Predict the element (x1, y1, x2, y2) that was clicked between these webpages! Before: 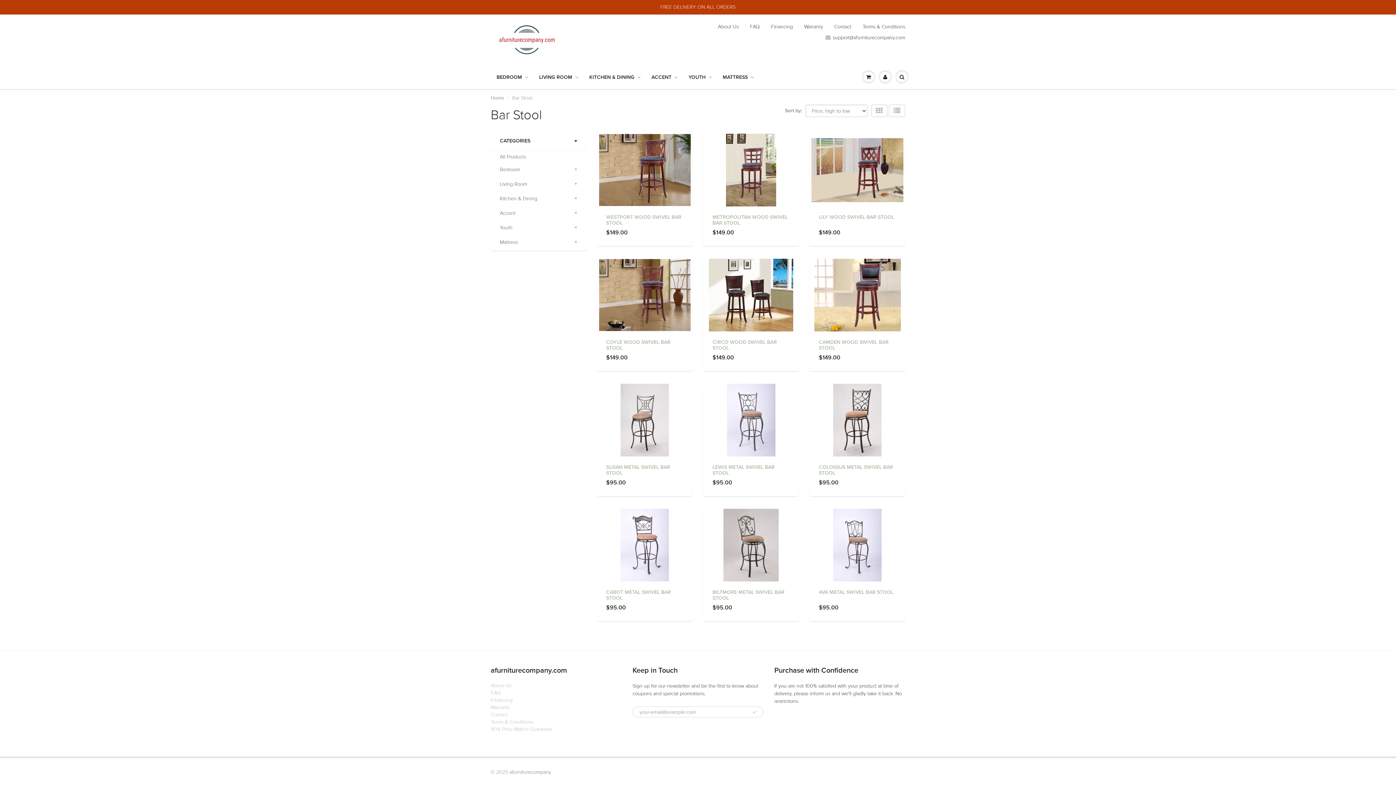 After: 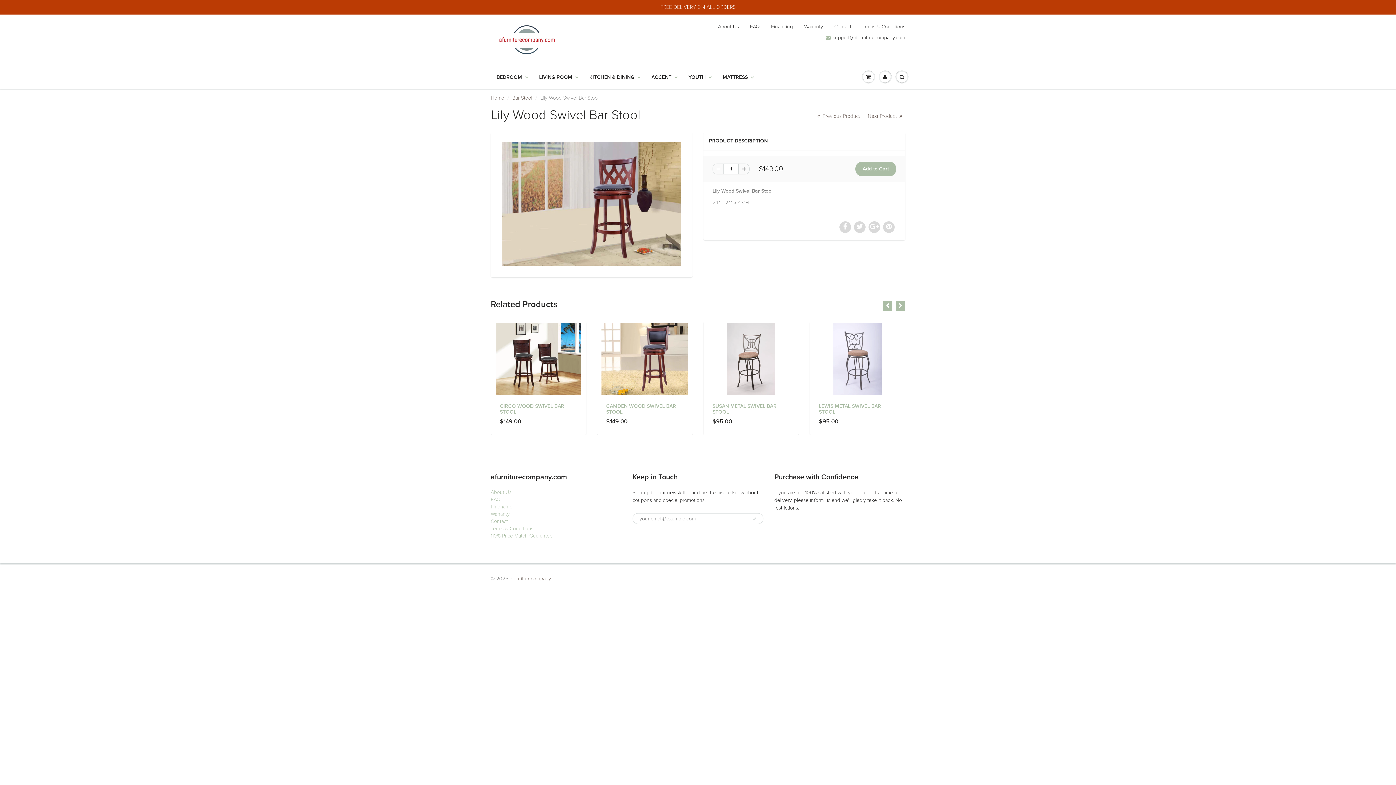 Action: bbox: (811, 162, 903, 168)